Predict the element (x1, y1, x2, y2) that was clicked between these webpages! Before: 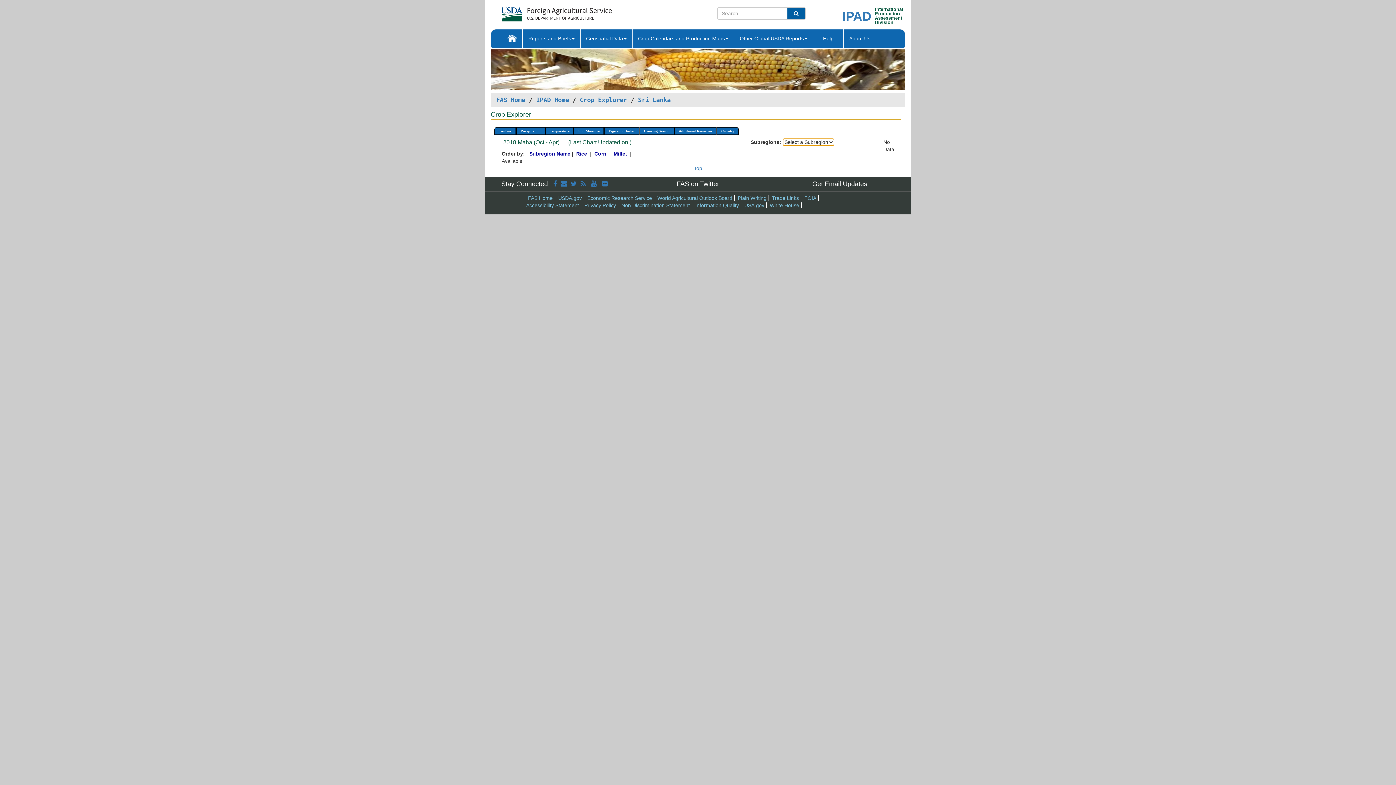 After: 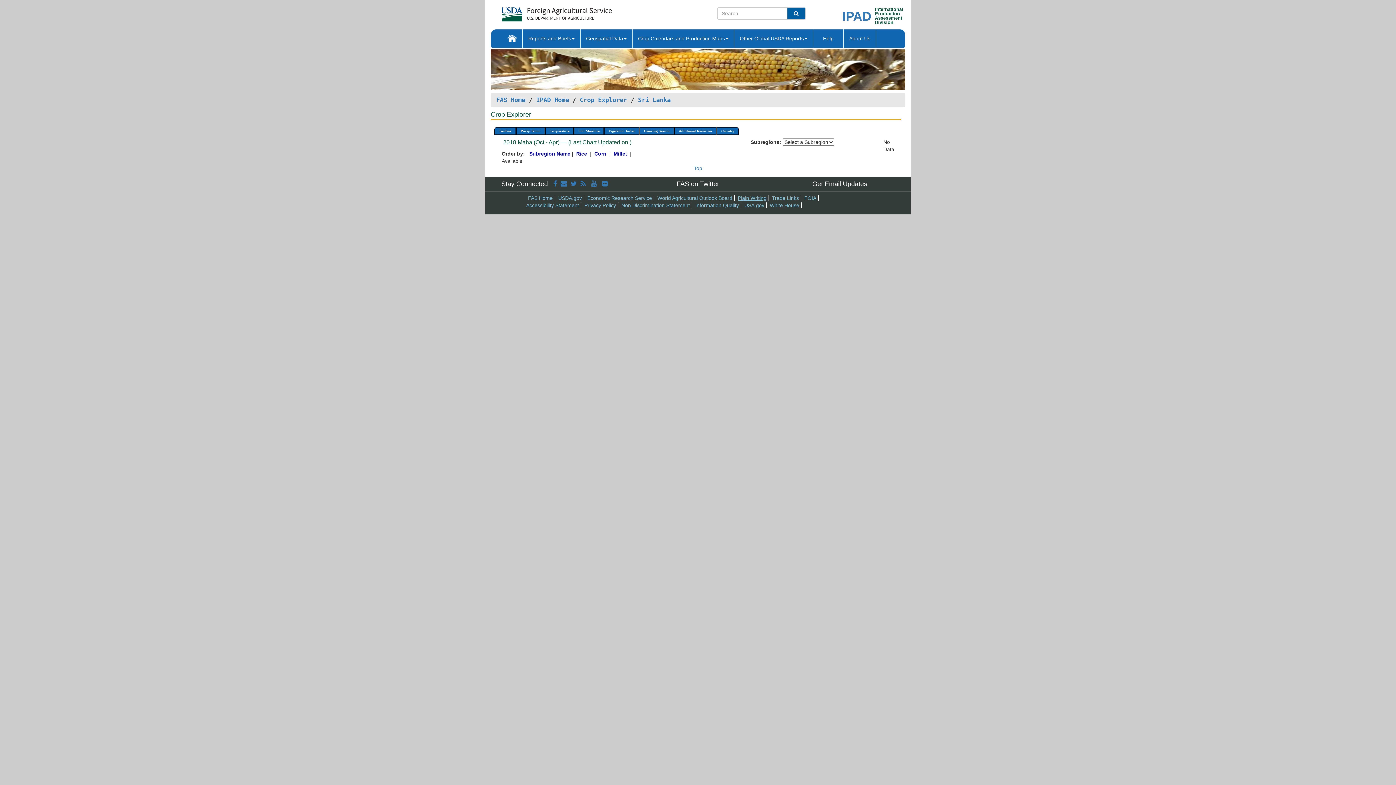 Action: bbox: (738, 195, 766, 201) label: Plain Writing